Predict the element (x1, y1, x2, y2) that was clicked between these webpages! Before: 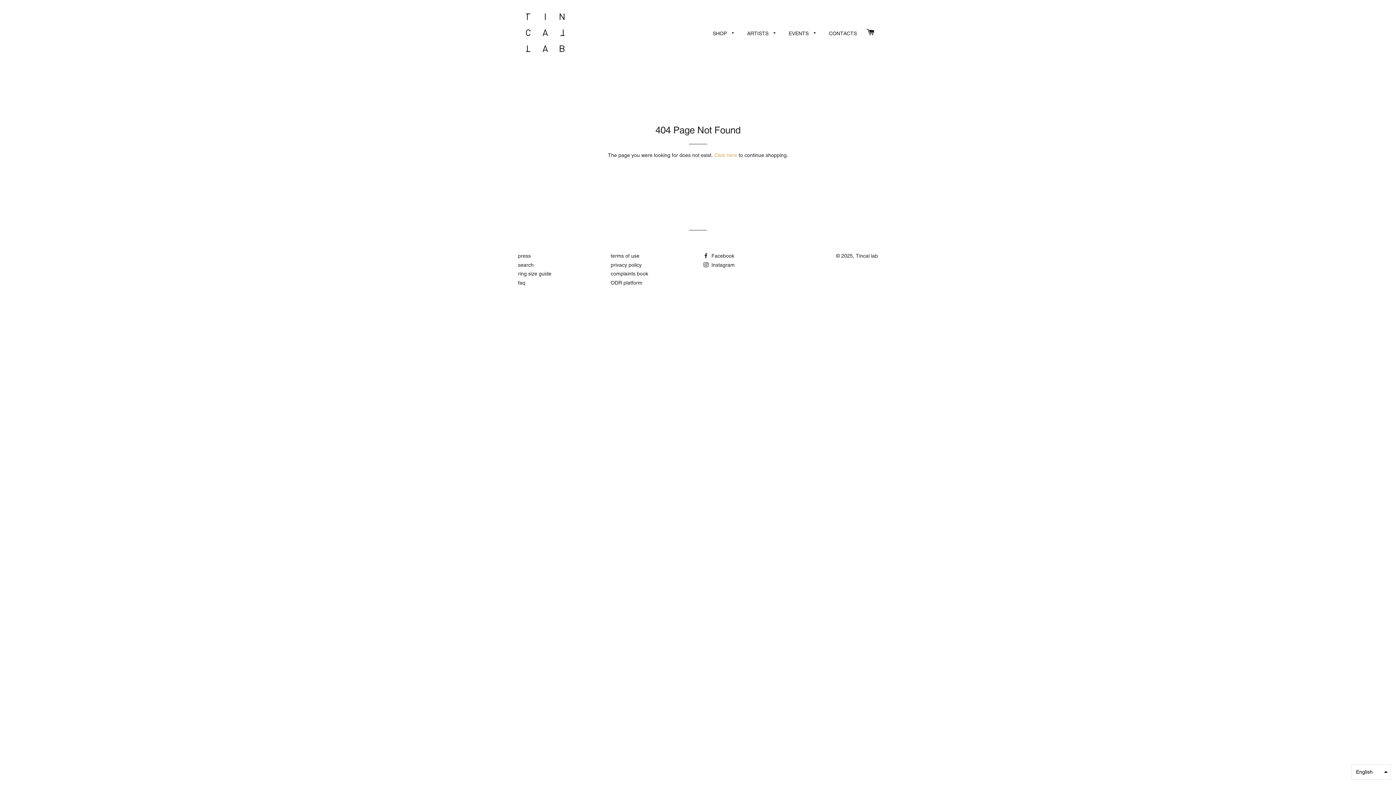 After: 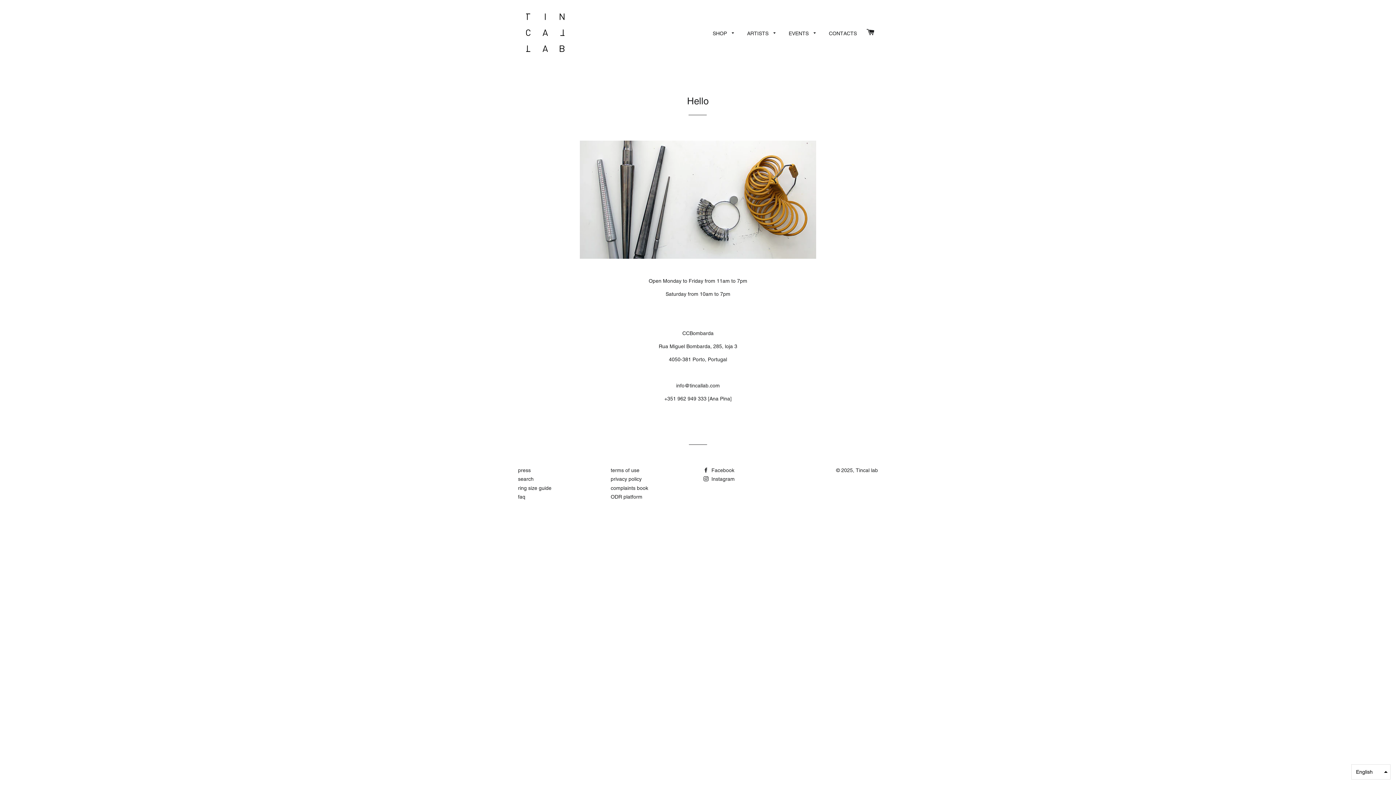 Action: bbox: (823, 24, 862, 42) label: CONTACTS